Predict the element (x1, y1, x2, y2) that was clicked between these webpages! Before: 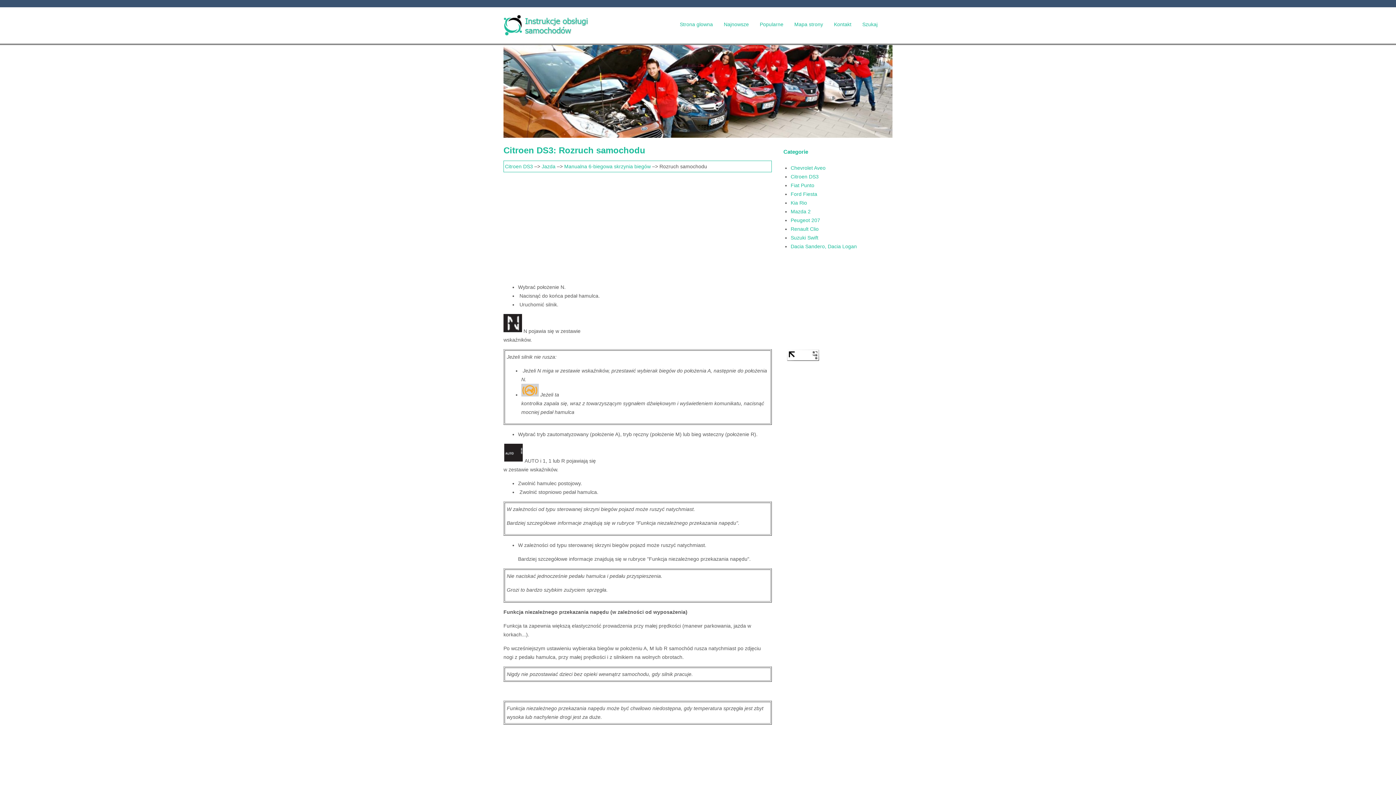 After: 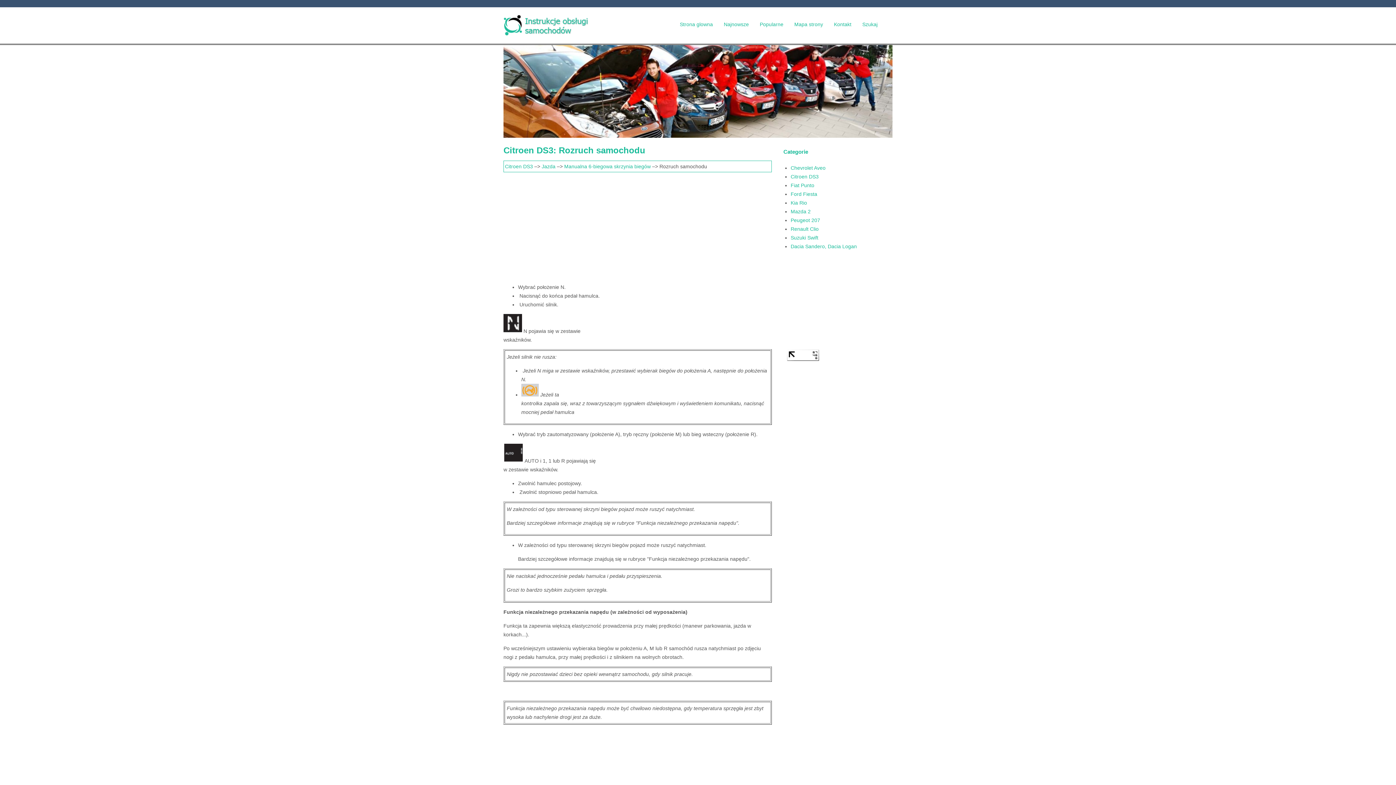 Action: bbox: (787, 356, 819, 362)